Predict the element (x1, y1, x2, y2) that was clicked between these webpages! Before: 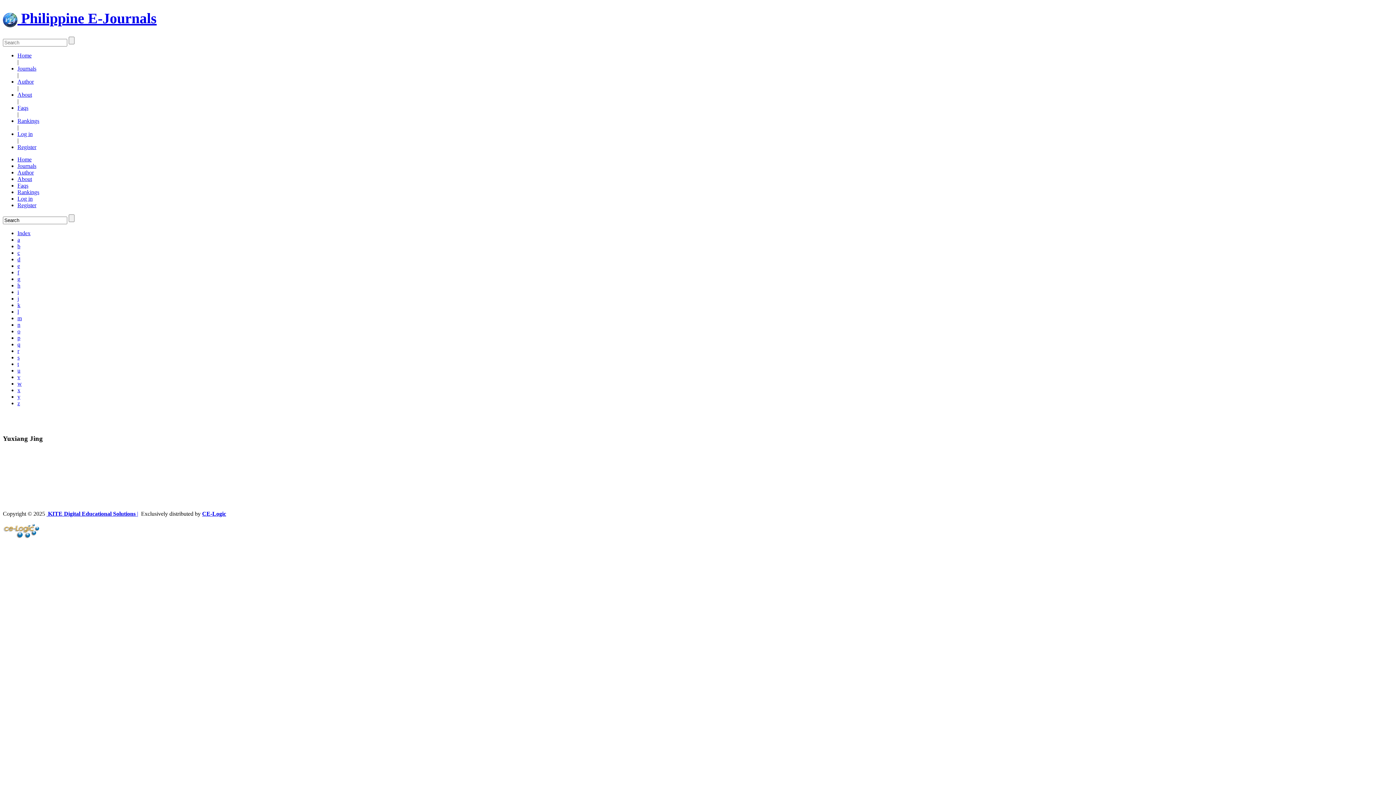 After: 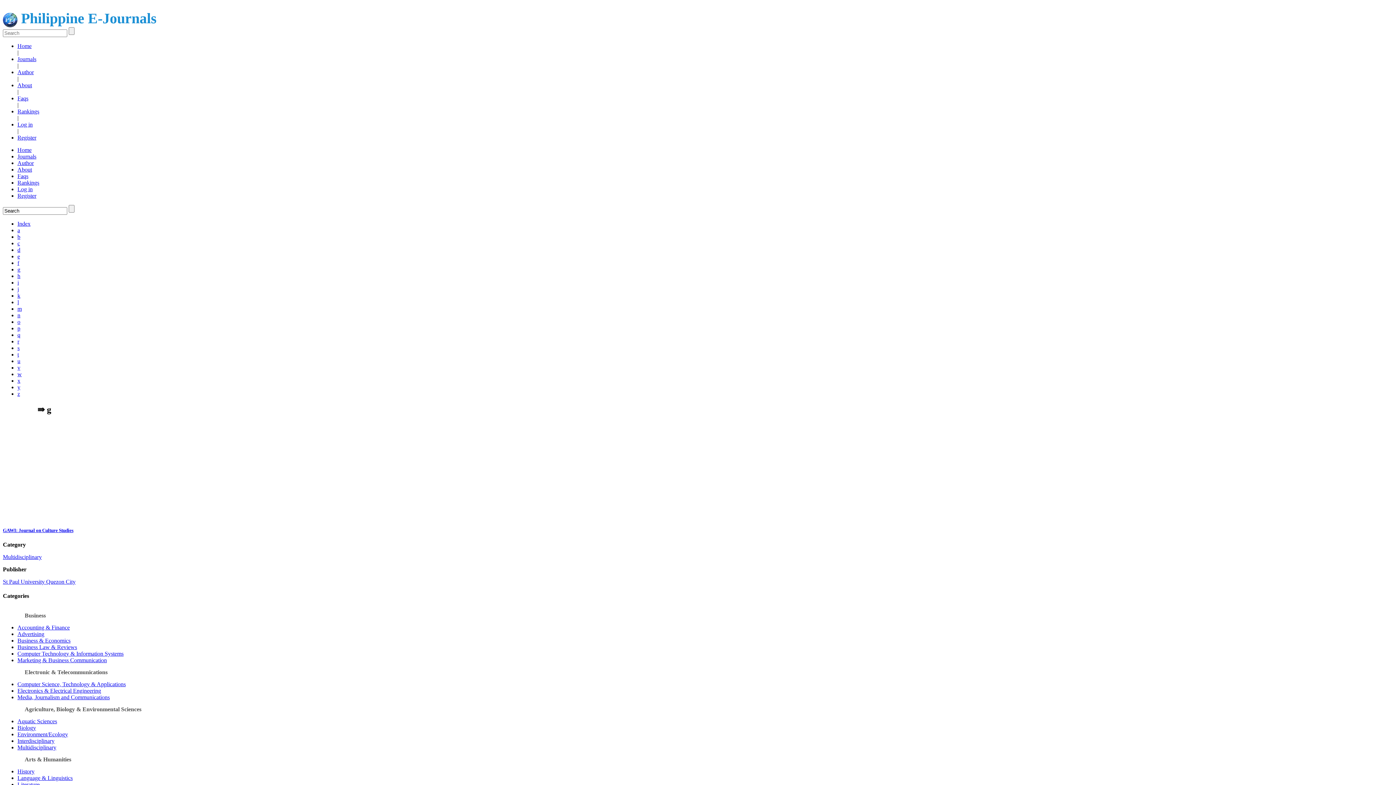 Action: bbox: (17, 276, 20, 282) label: g